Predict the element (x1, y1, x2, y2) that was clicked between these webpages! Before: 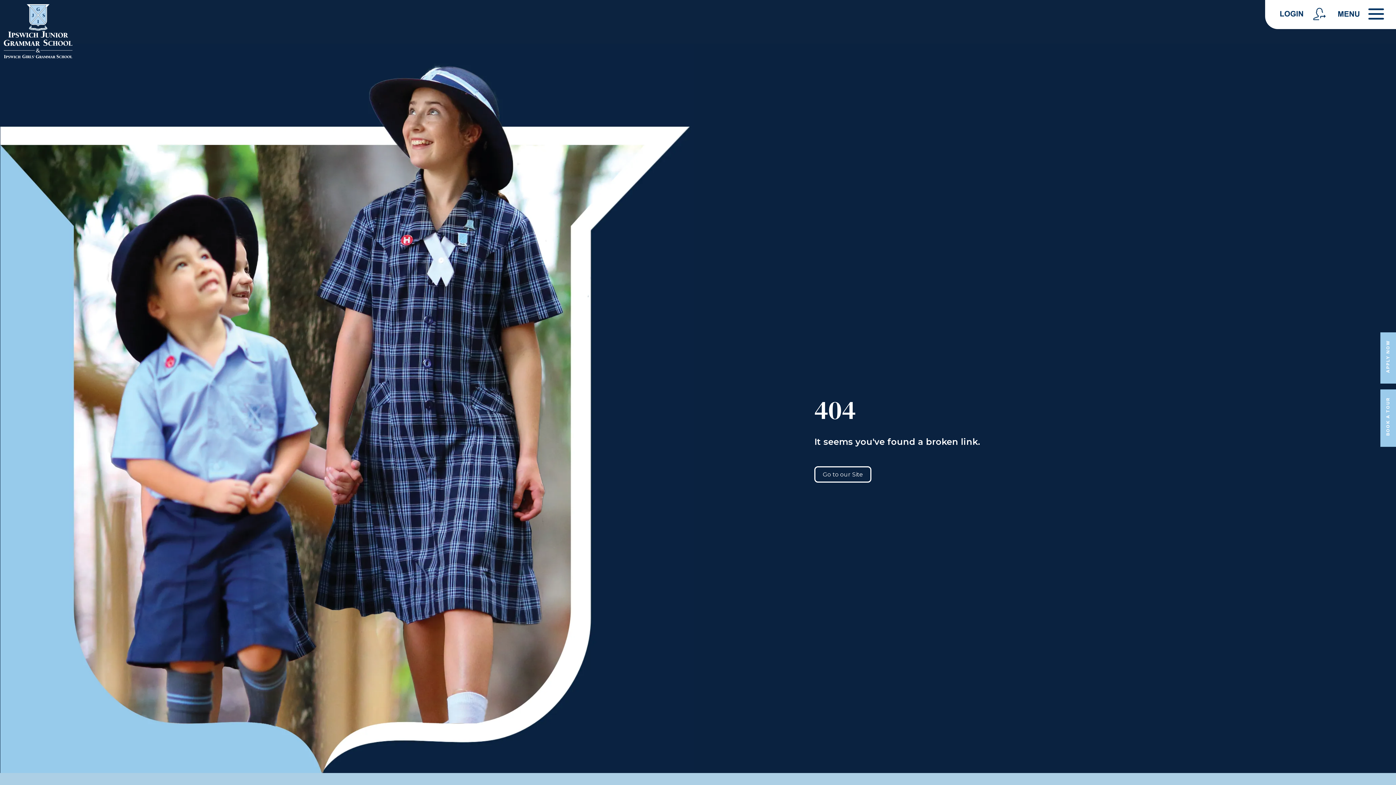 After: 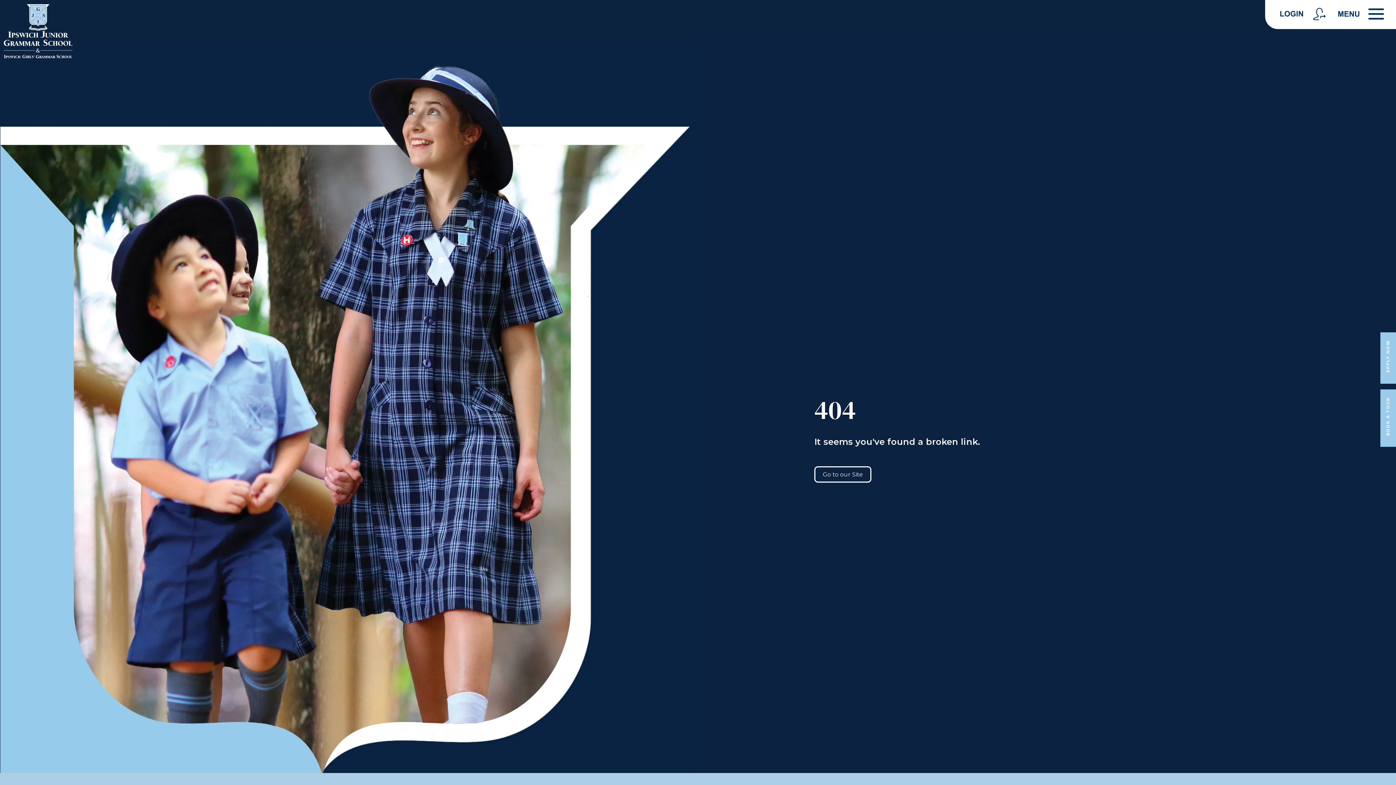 Action: bbox: (1380, 332, 1396, 383) label: APPLY NOW